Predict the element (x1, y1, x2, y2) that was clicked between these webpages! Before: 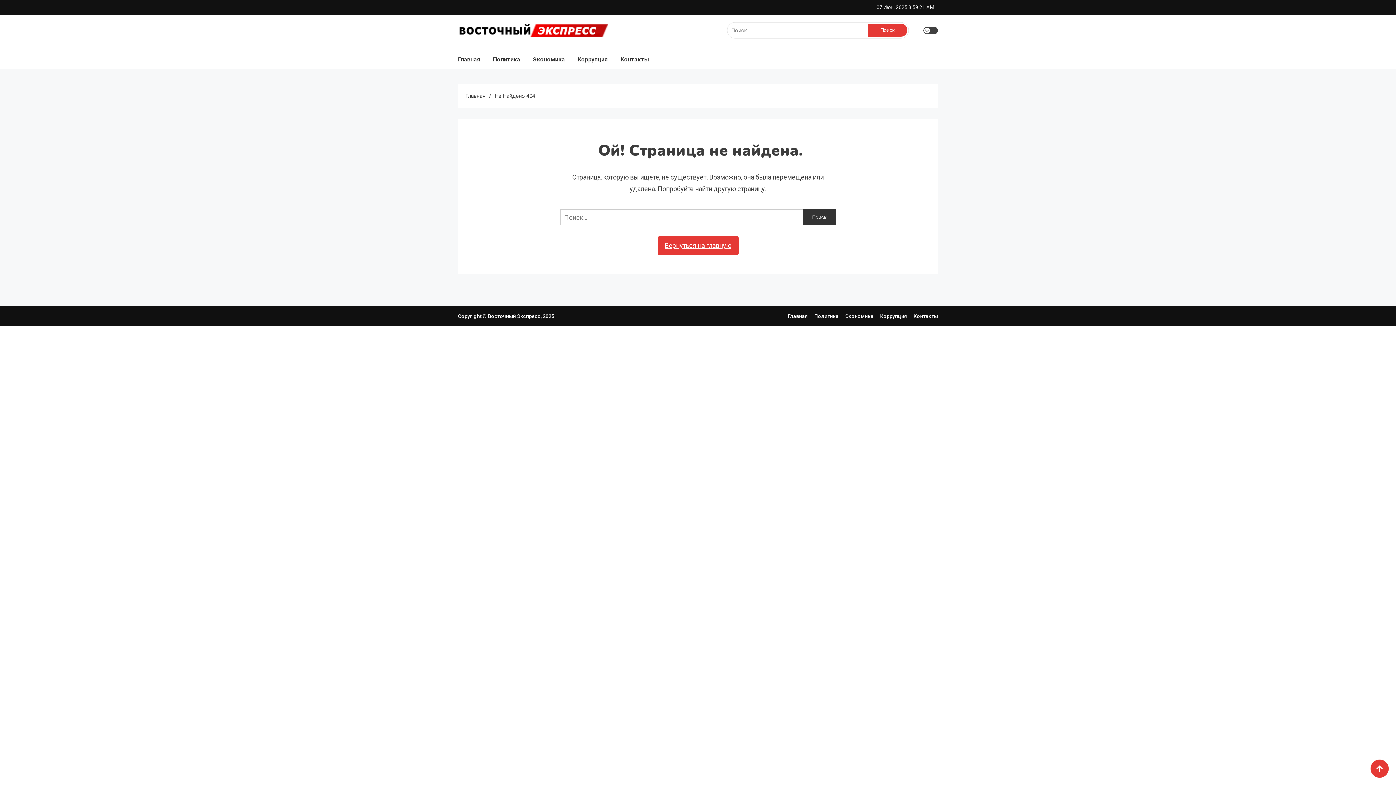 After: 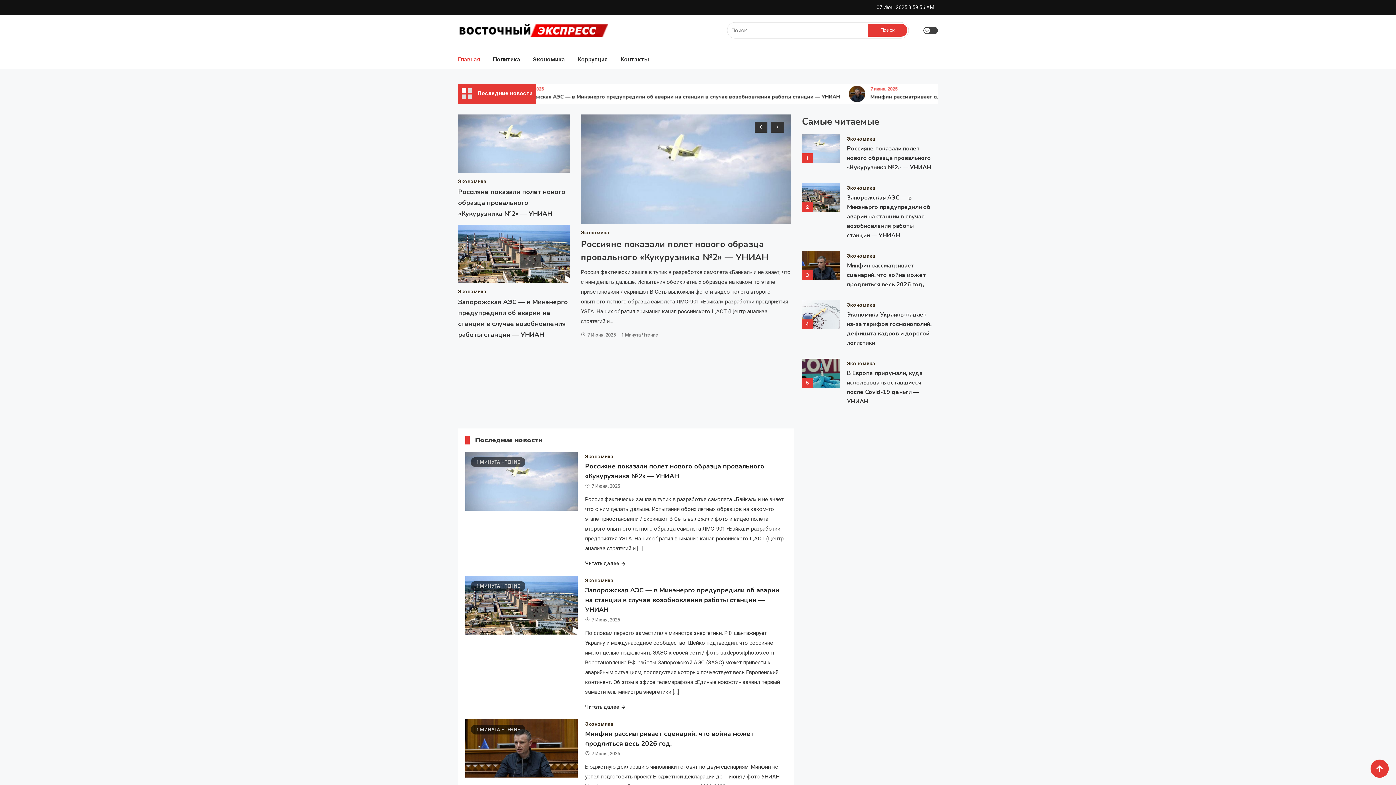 Action: bbox: (465, 92, 485, 99) label: Главная